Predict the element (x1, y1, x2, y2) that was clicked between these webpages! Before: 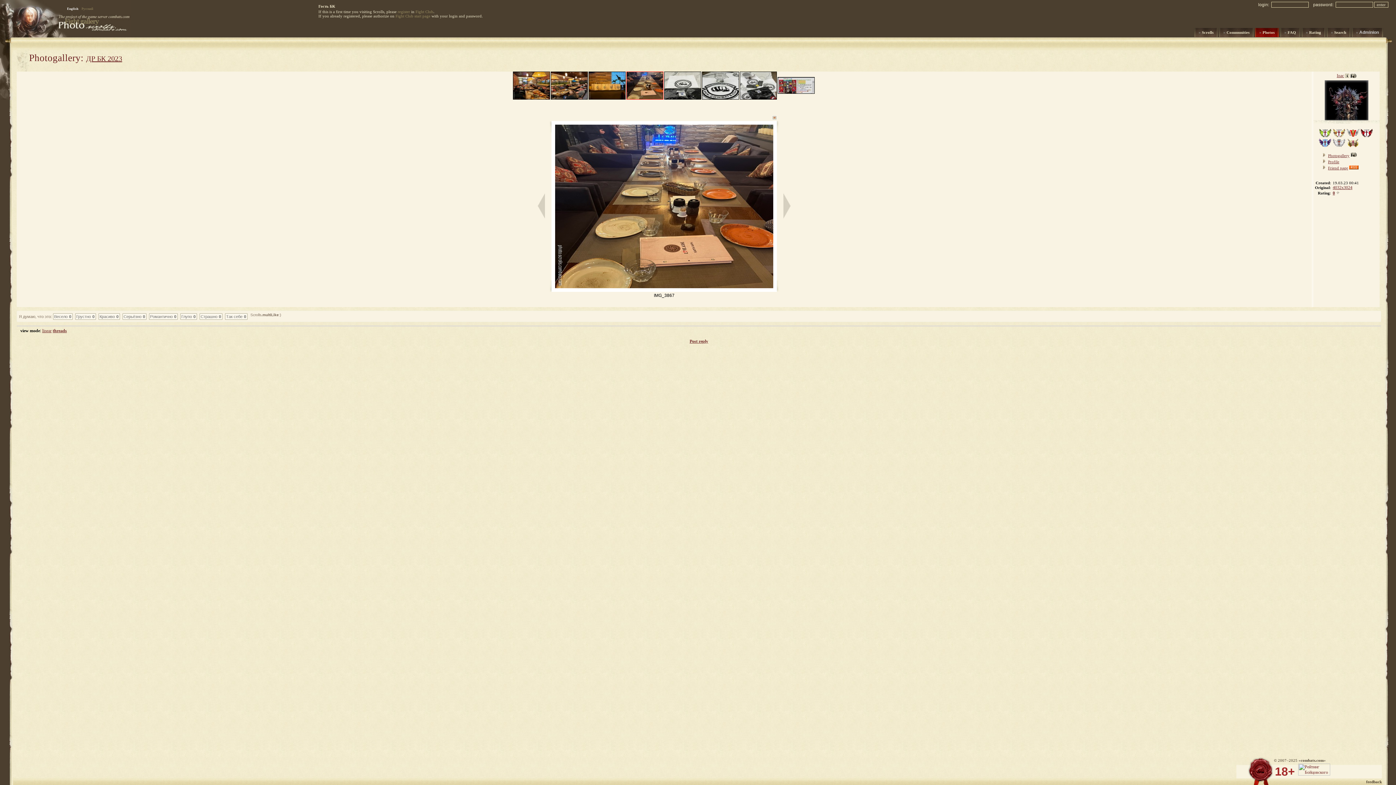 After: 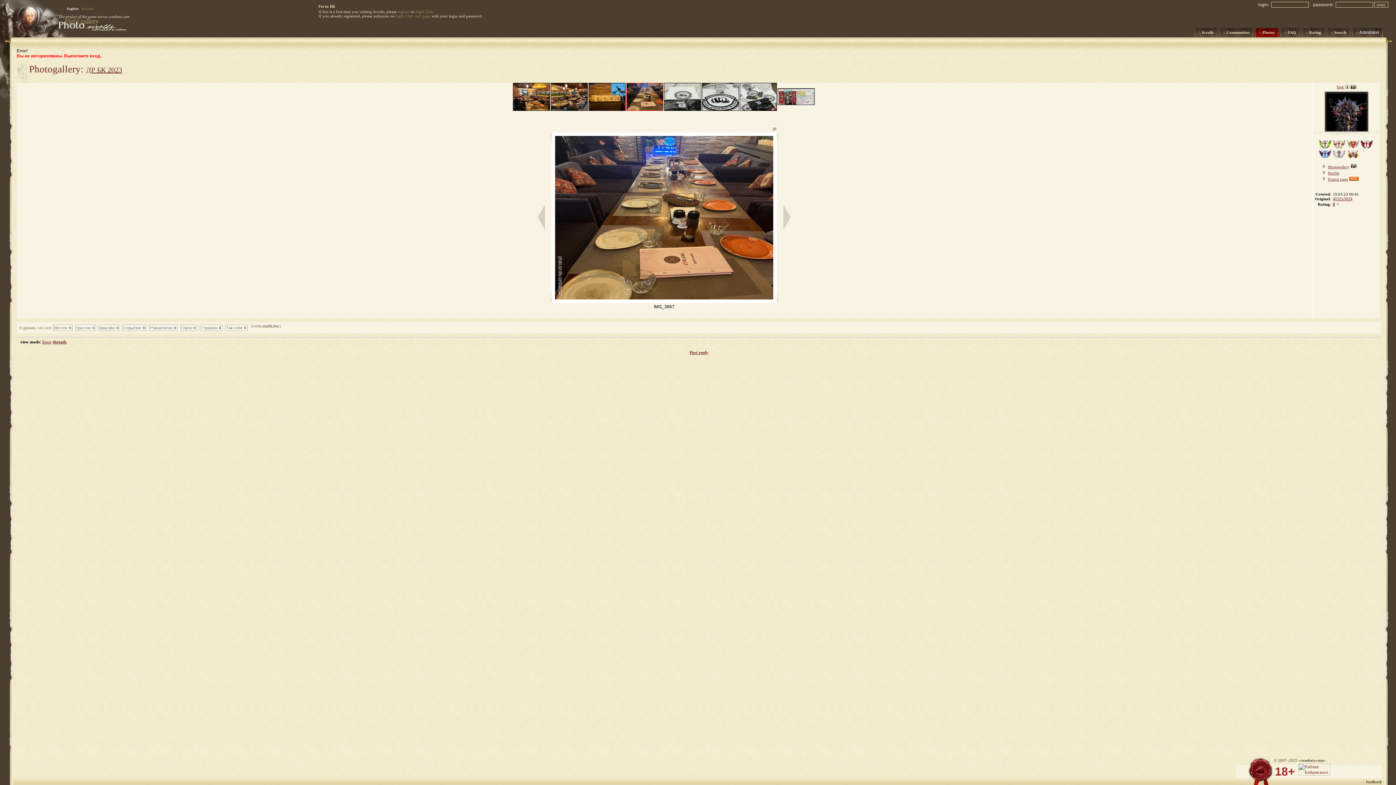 Action: label: Серьёзно 0 bbox: (122, 313, 146, 320)